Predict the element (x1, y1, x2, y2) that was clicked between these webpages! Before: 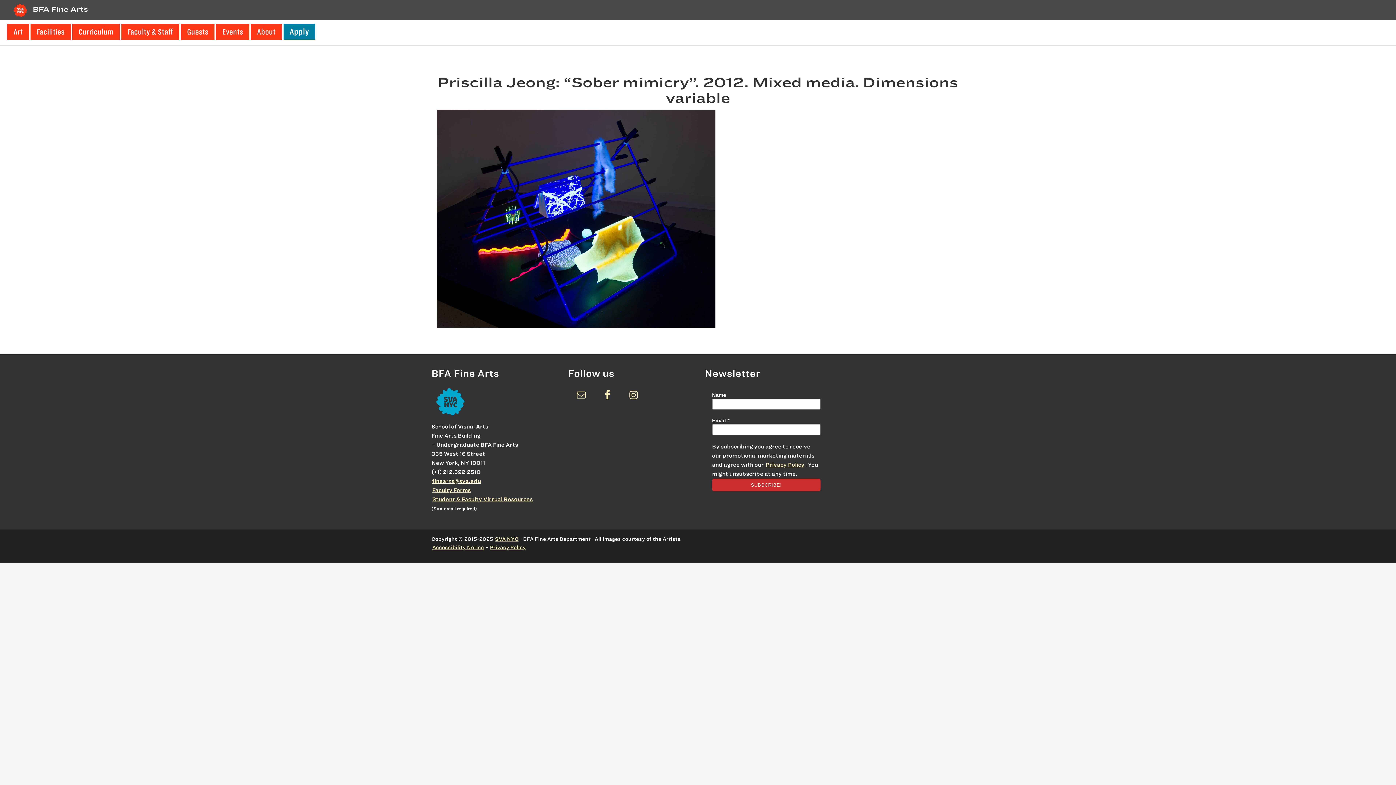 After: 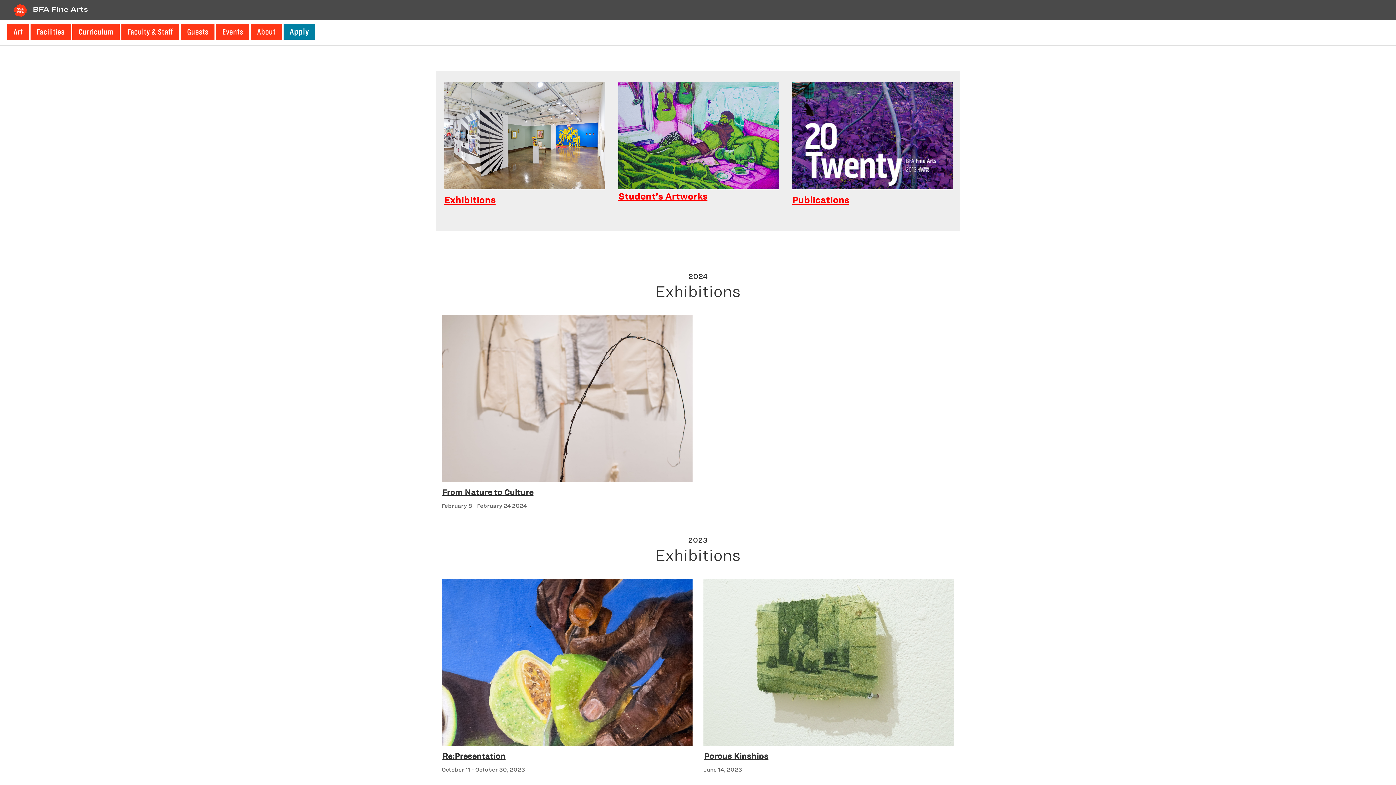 Action: label: Art bbox: (7, 24, 29, 40)